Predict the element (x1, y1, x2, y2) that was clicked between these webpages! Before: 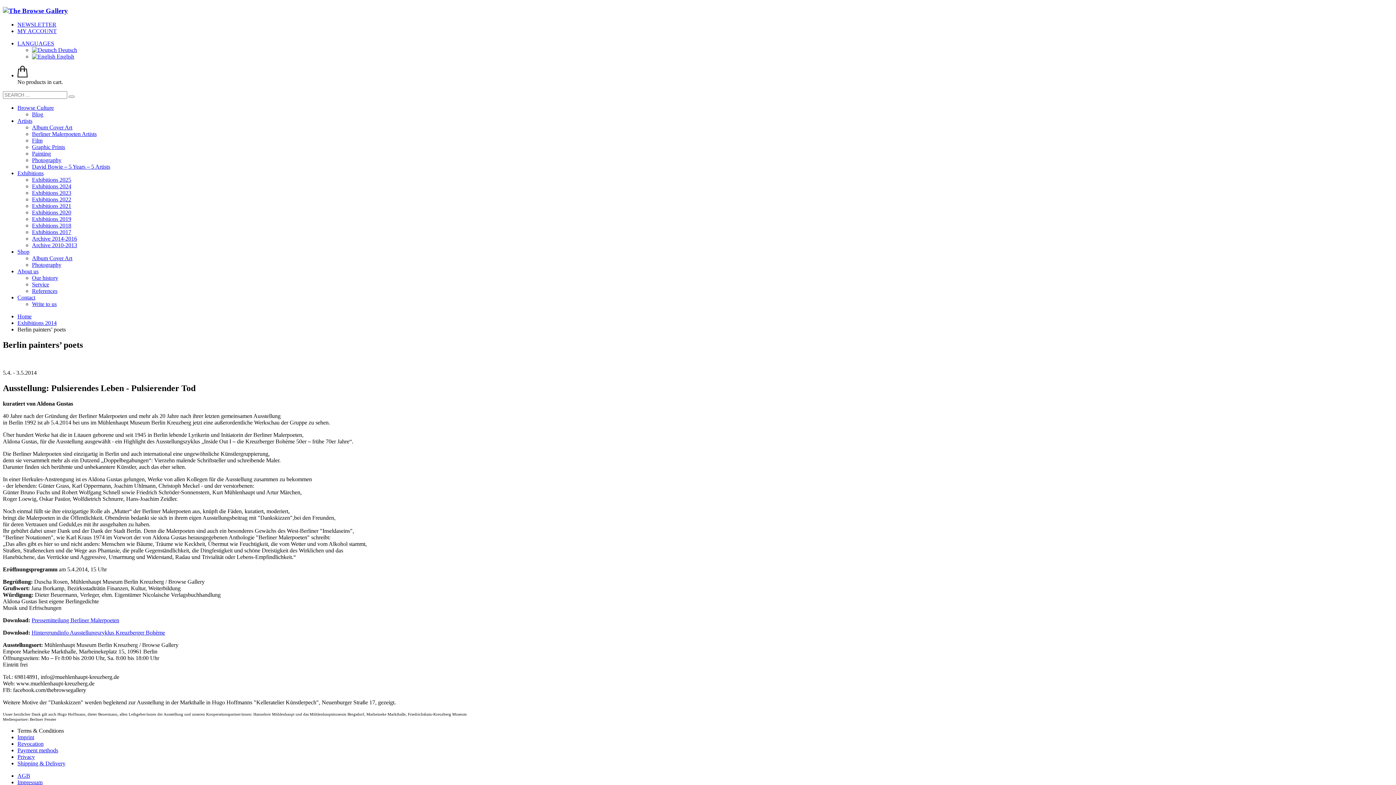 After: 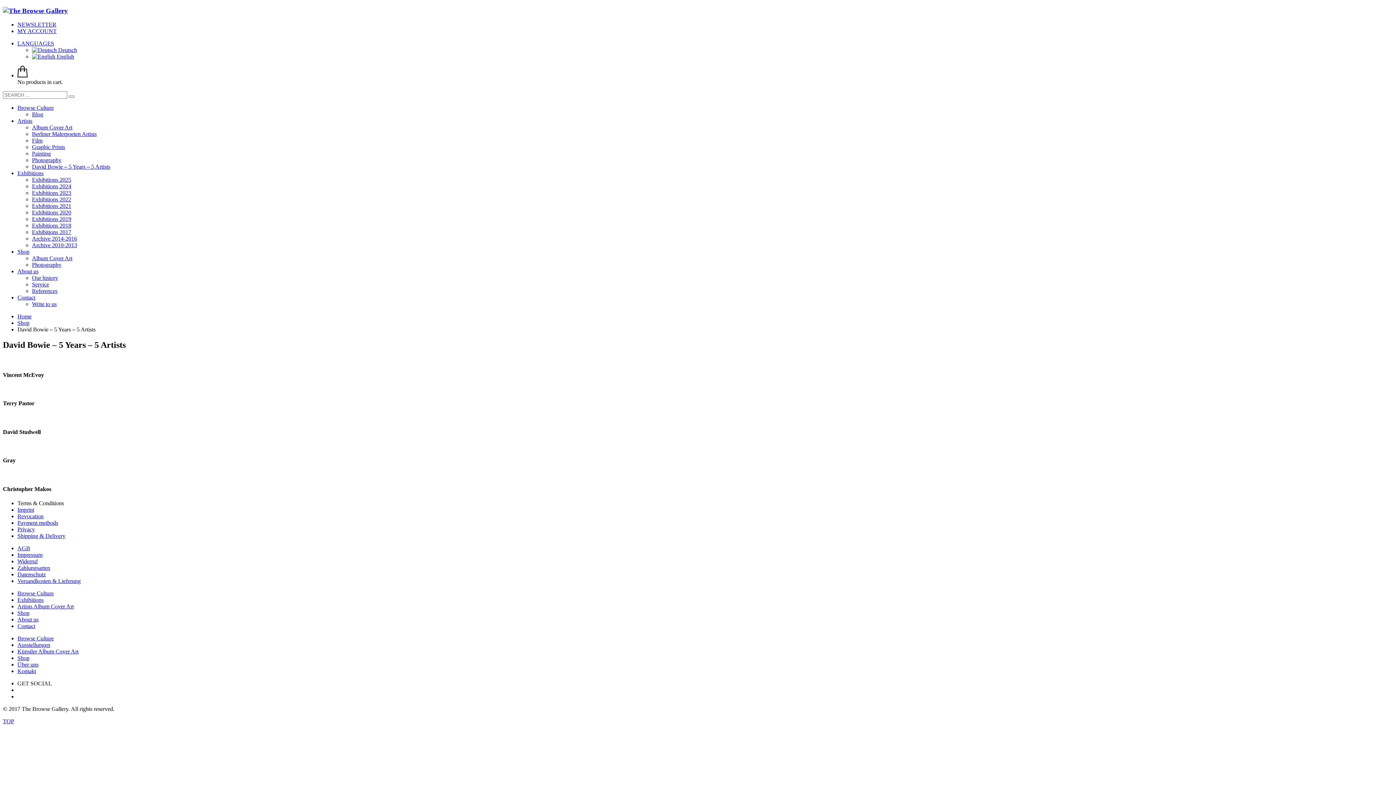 Action: bbox: (32, 163, 110, 169) label: David Bowie – 5 Years – 5 Artists